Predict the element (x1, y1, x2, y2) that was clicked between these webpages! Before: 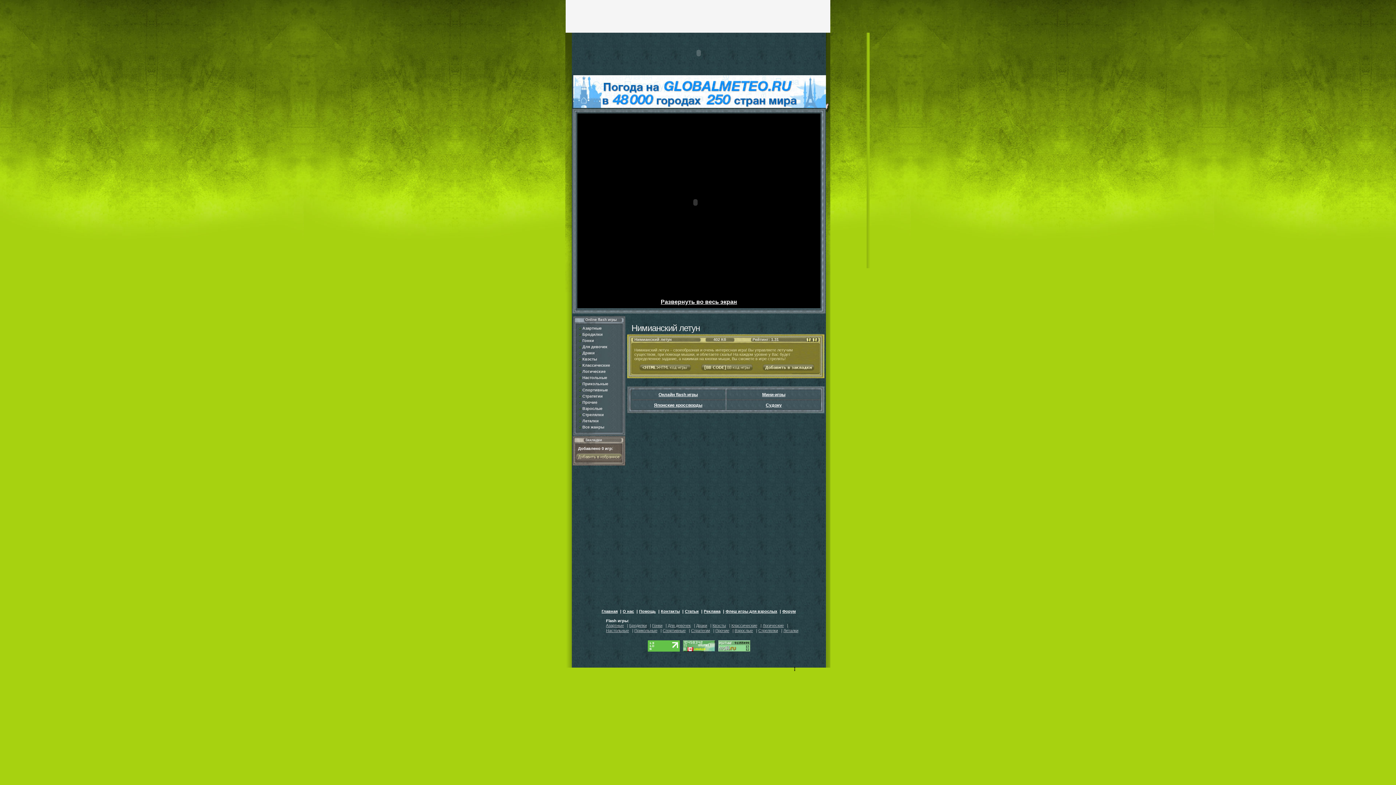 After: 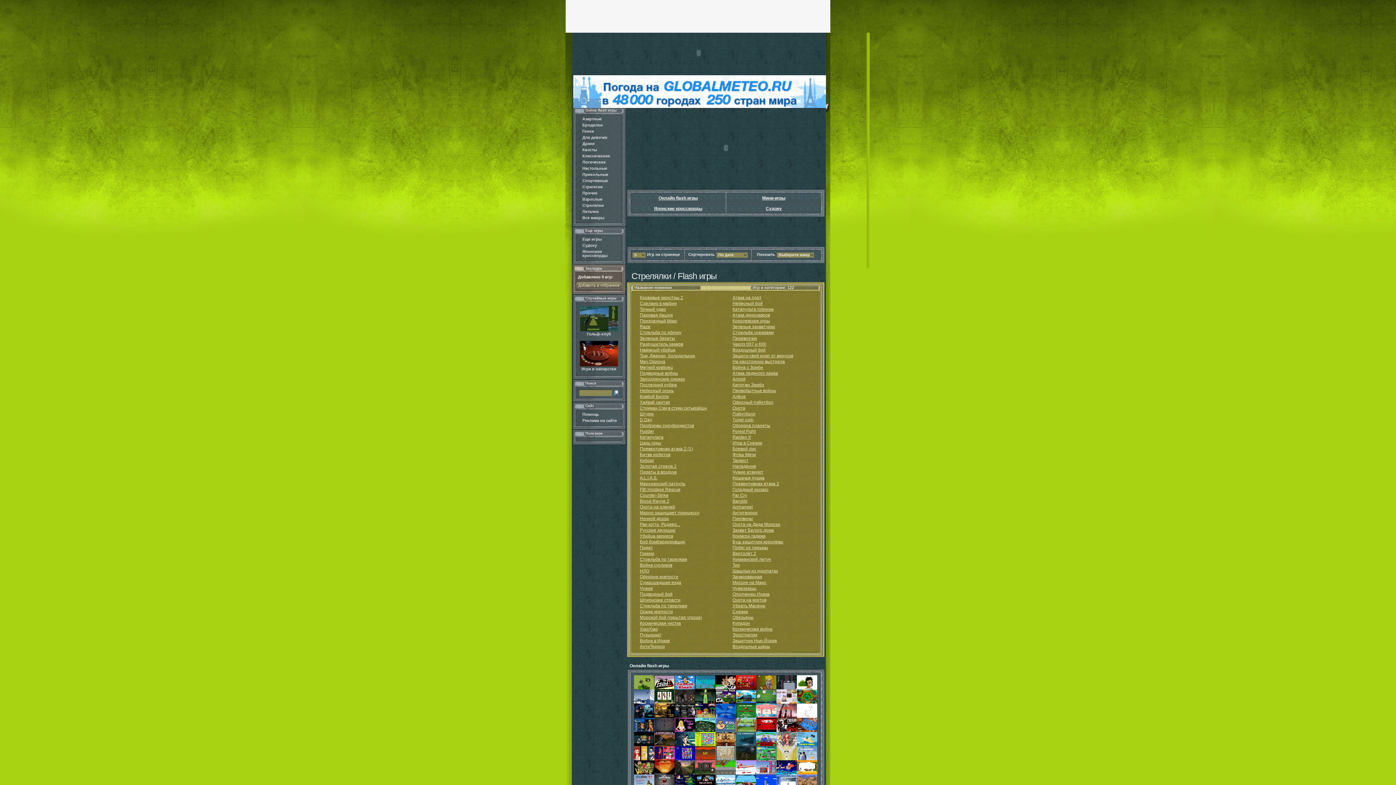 Action: label: Стрелялки bbox: (758, 628, 780, 633)